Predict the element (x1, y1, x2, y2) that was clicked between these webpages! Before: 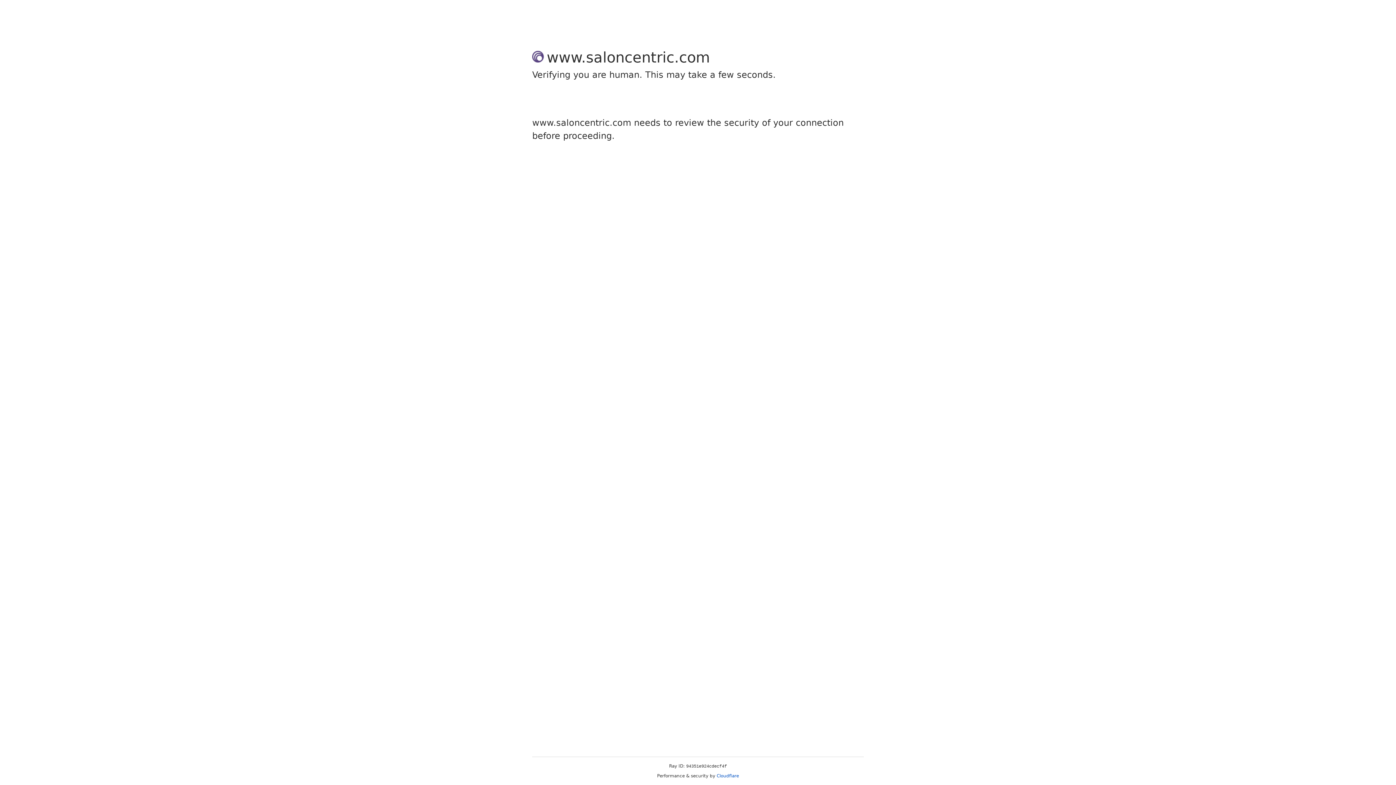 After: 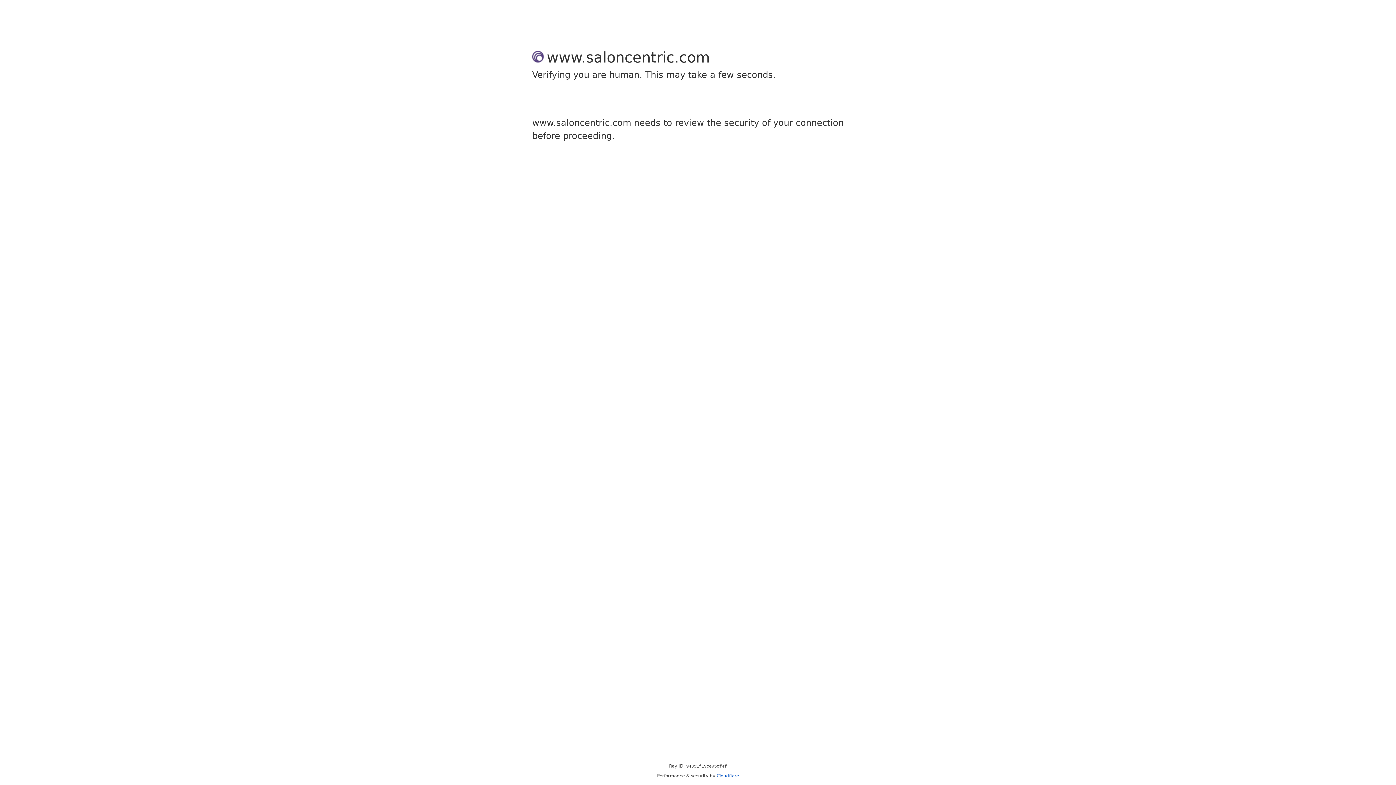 Action: bbox: (716, 773, 739, 778) label: Cloudflare